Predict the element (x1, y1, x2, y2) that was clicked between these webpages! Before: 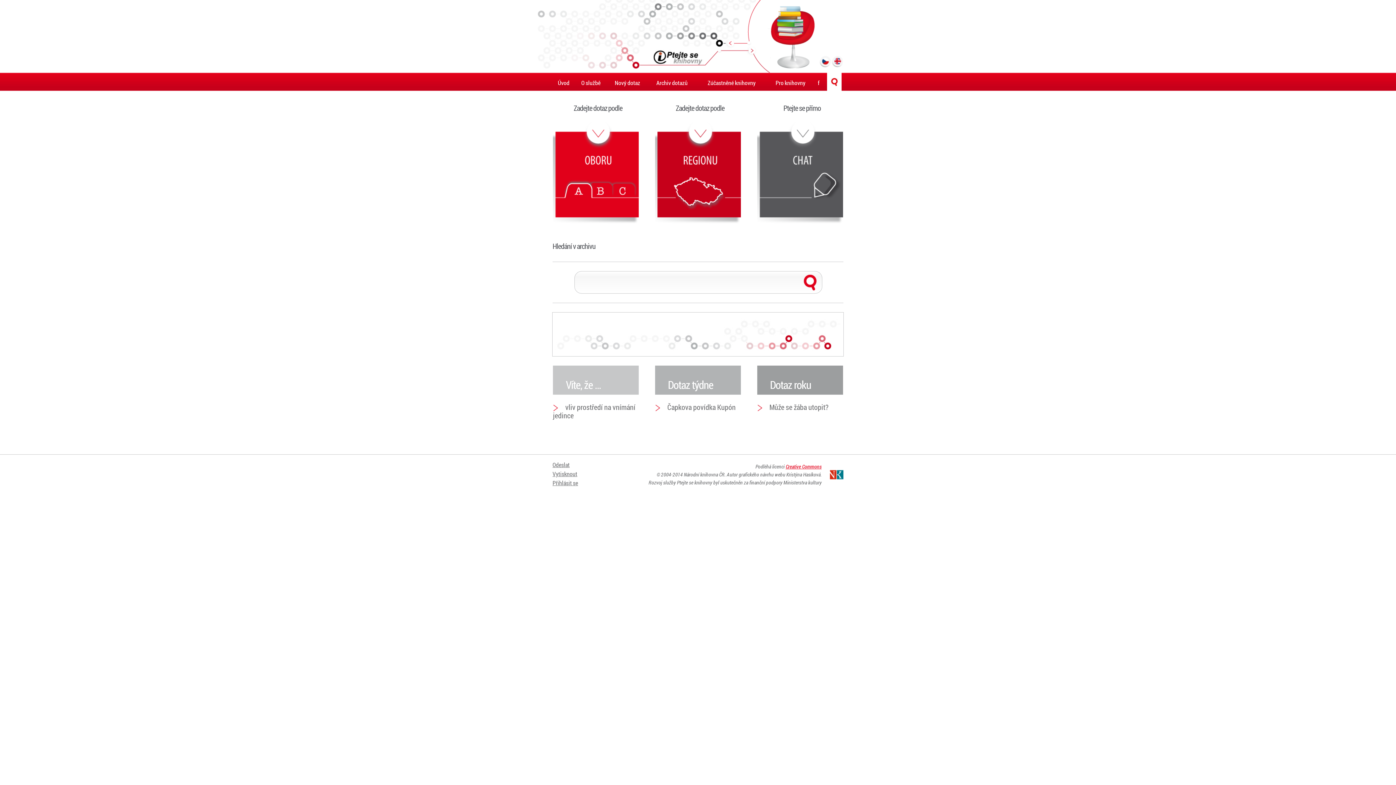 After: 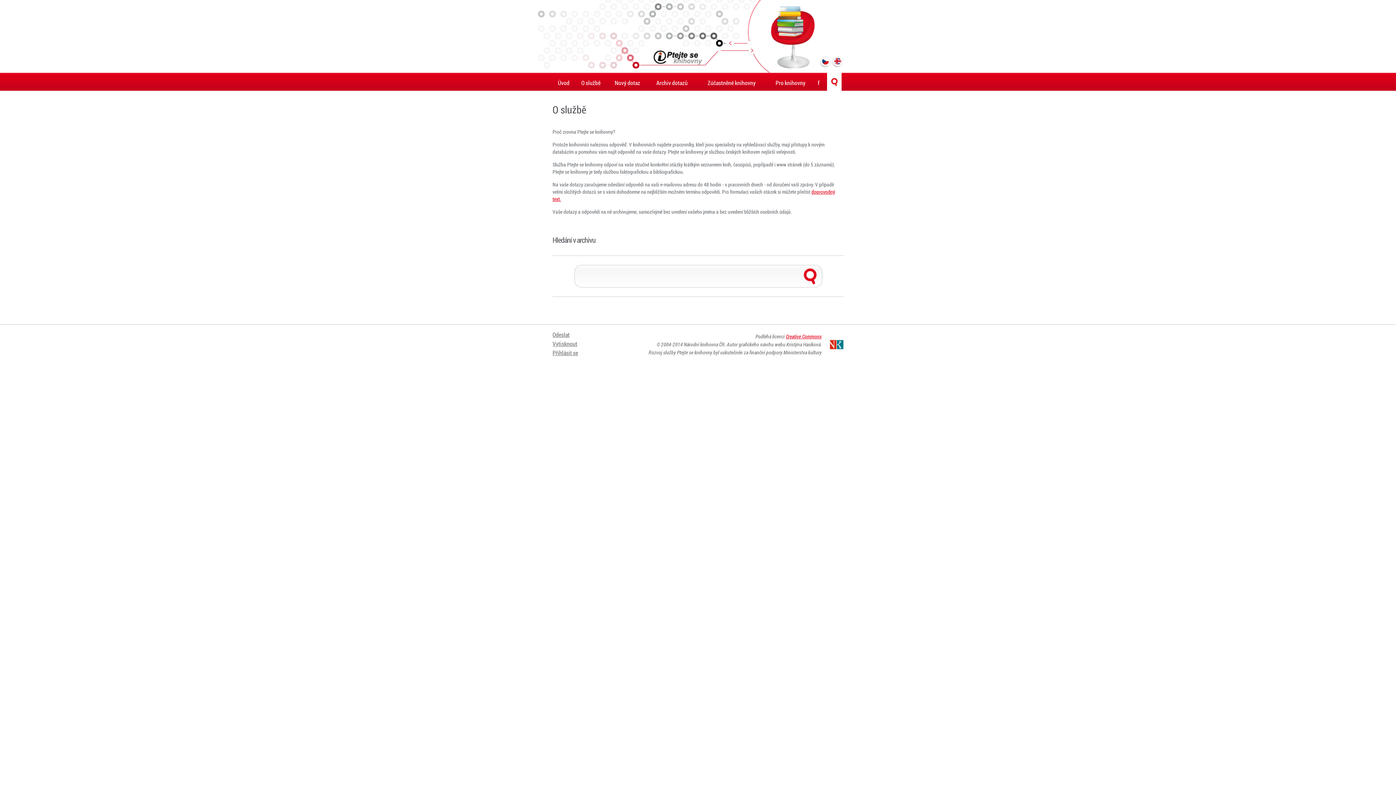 Action: label: O službě bbox: (574, 72, 607, 90)